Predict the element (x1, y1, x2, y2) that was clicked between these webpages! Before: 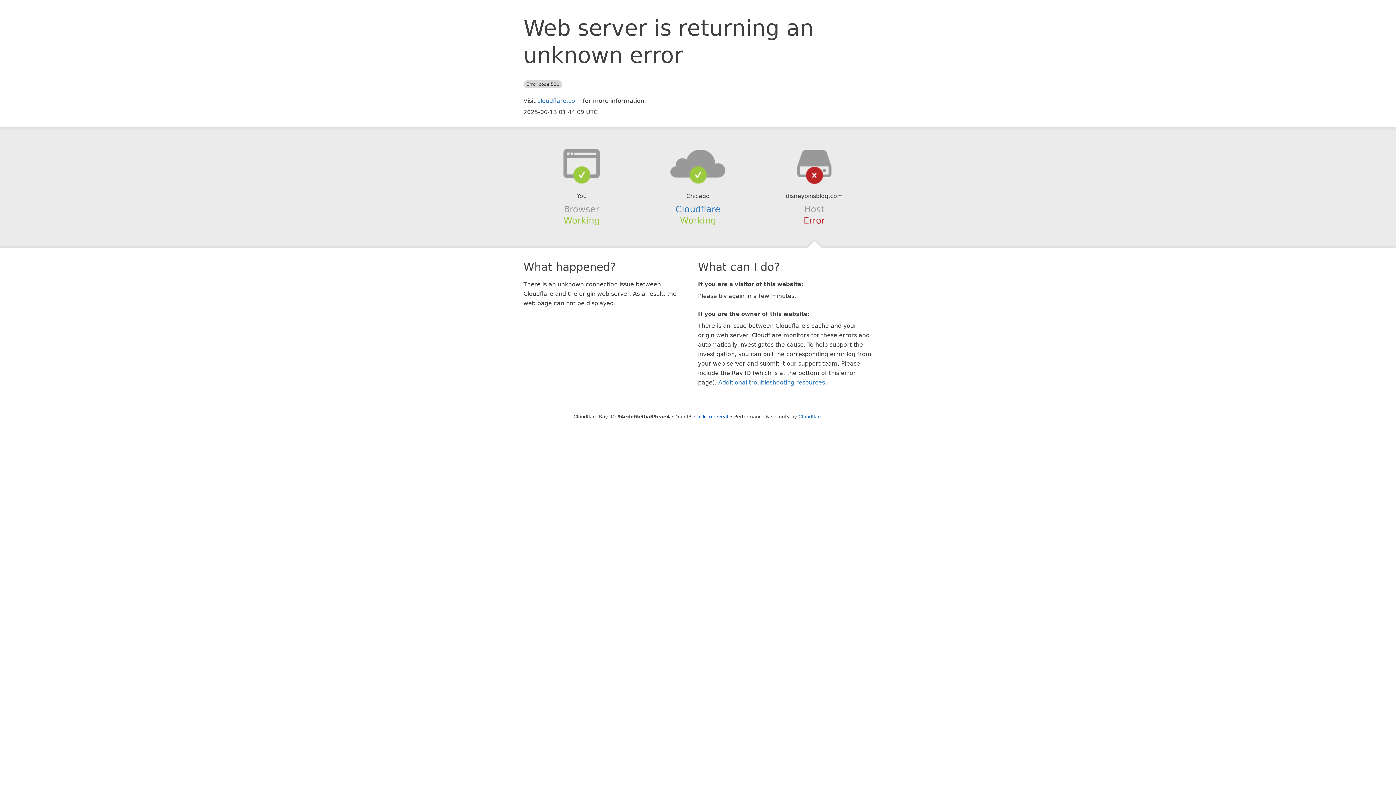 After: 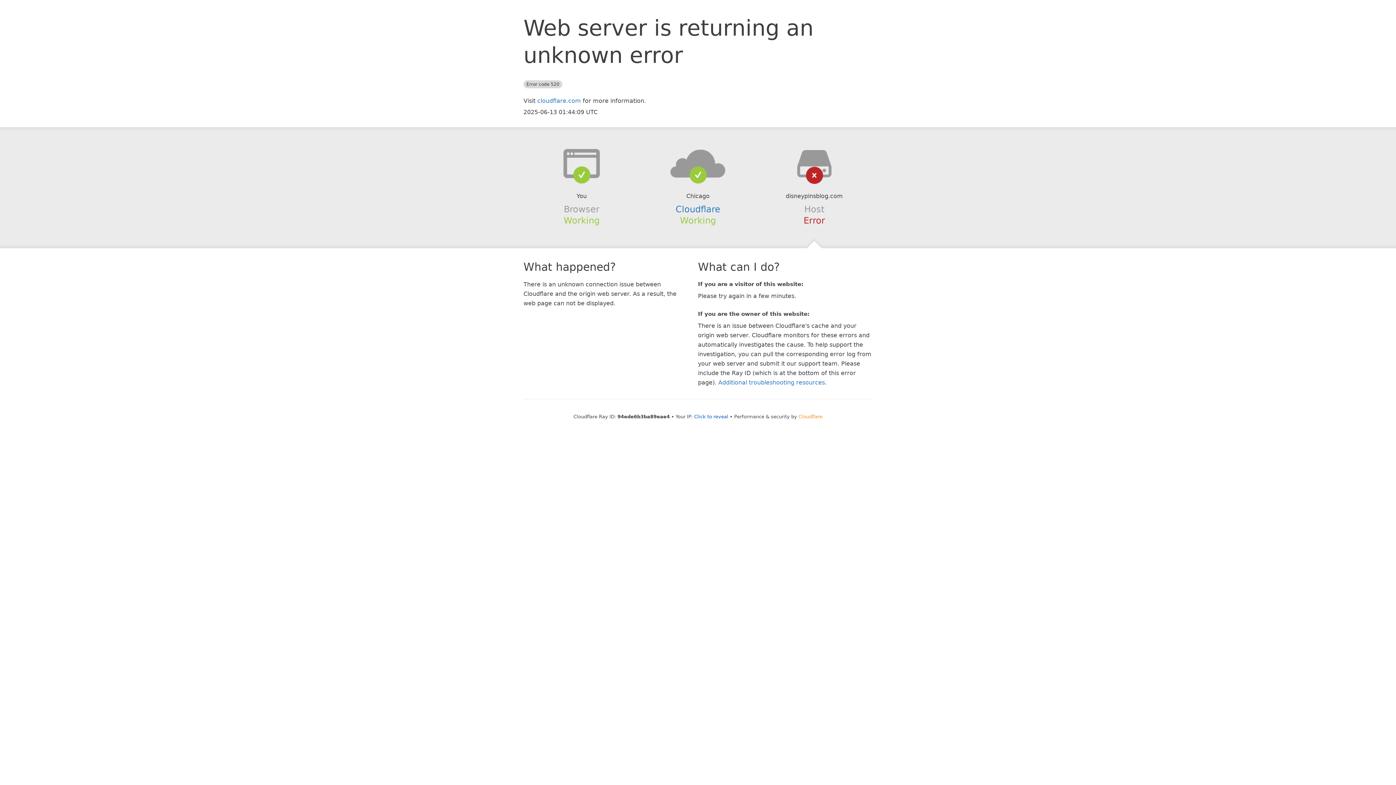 Action: bbox: (798, 414, 822, 419) label: Cloudflare